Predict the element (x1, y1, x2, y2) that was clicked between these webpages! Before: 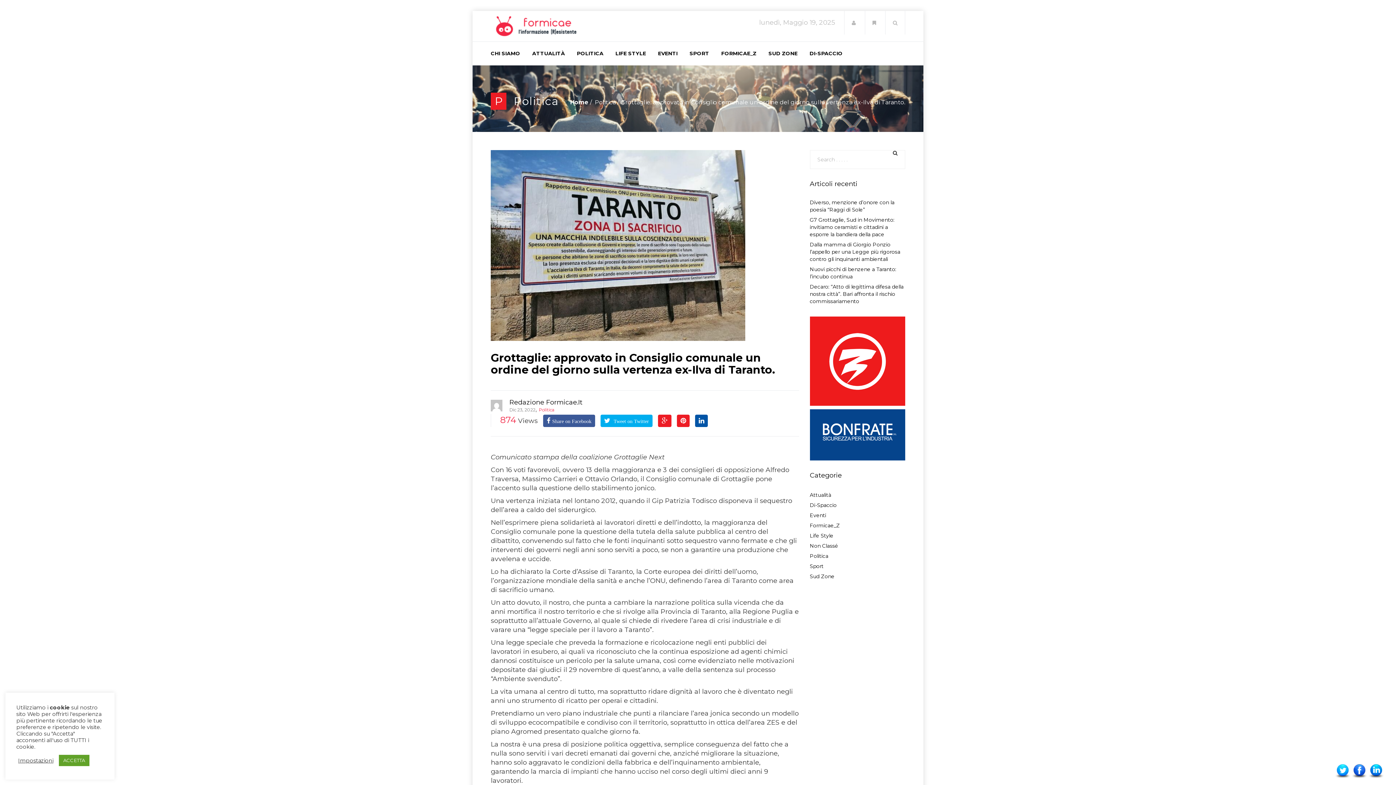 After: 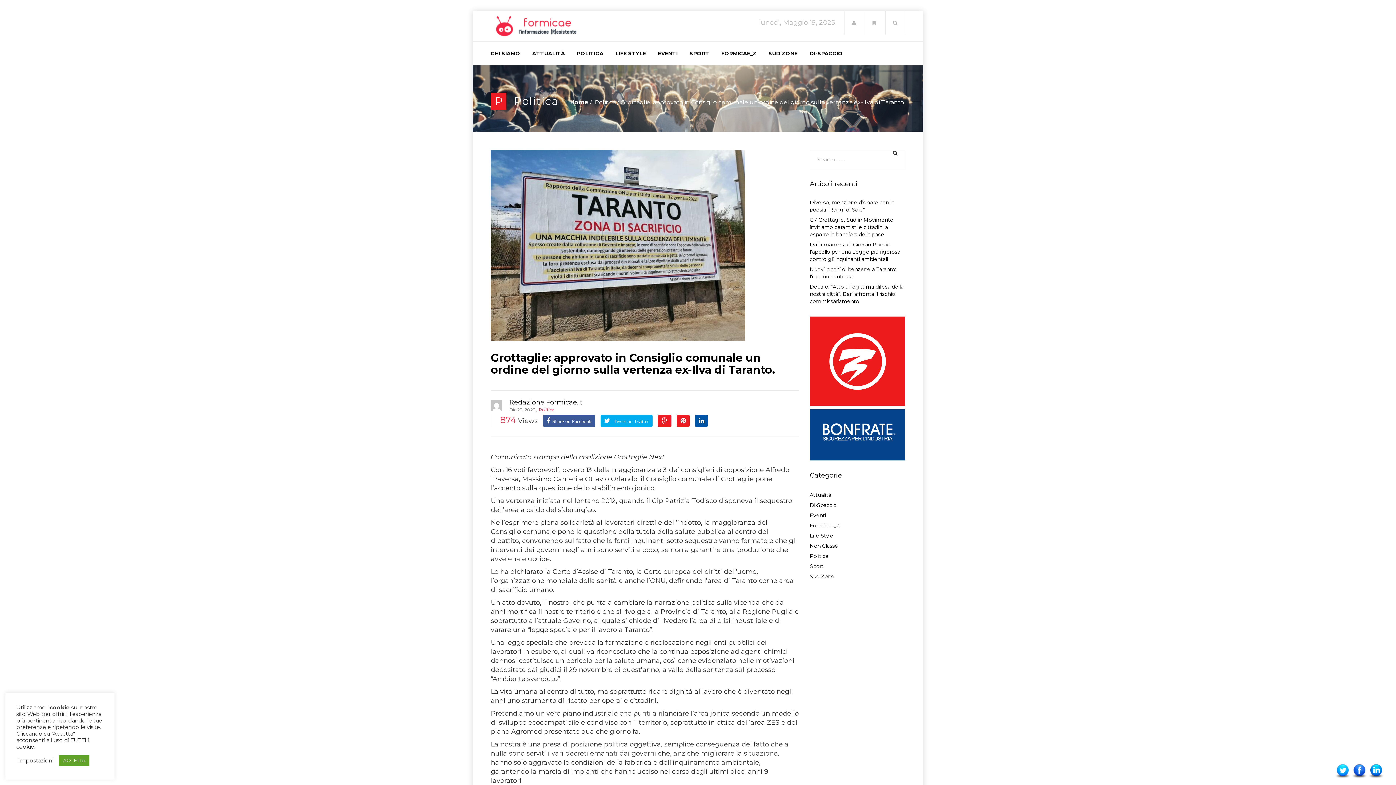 Action: bbox: (677, 414, 689, 427)